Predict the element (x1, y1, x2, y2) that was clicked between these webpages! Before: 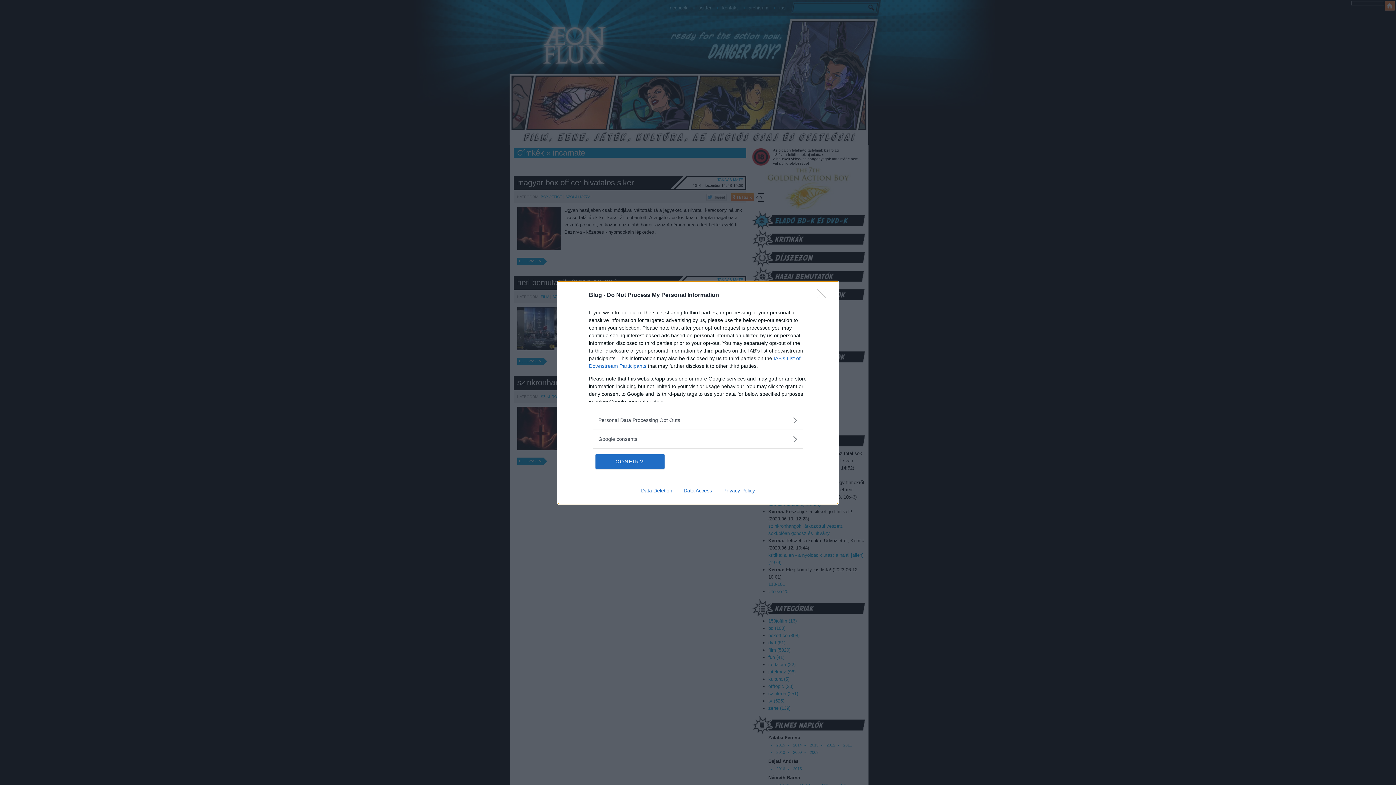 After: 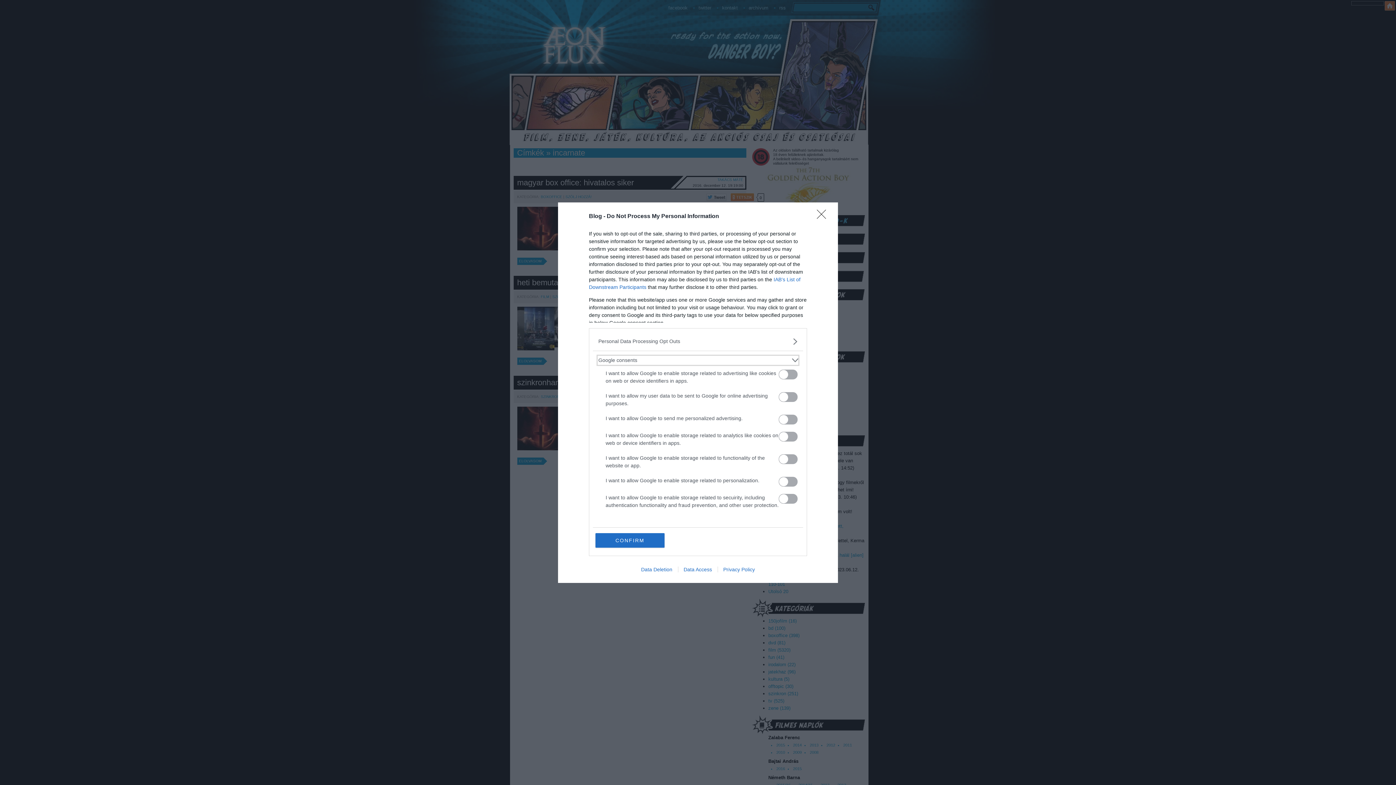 Action: label: Google consents bbox: (598, 435, 797, 443)